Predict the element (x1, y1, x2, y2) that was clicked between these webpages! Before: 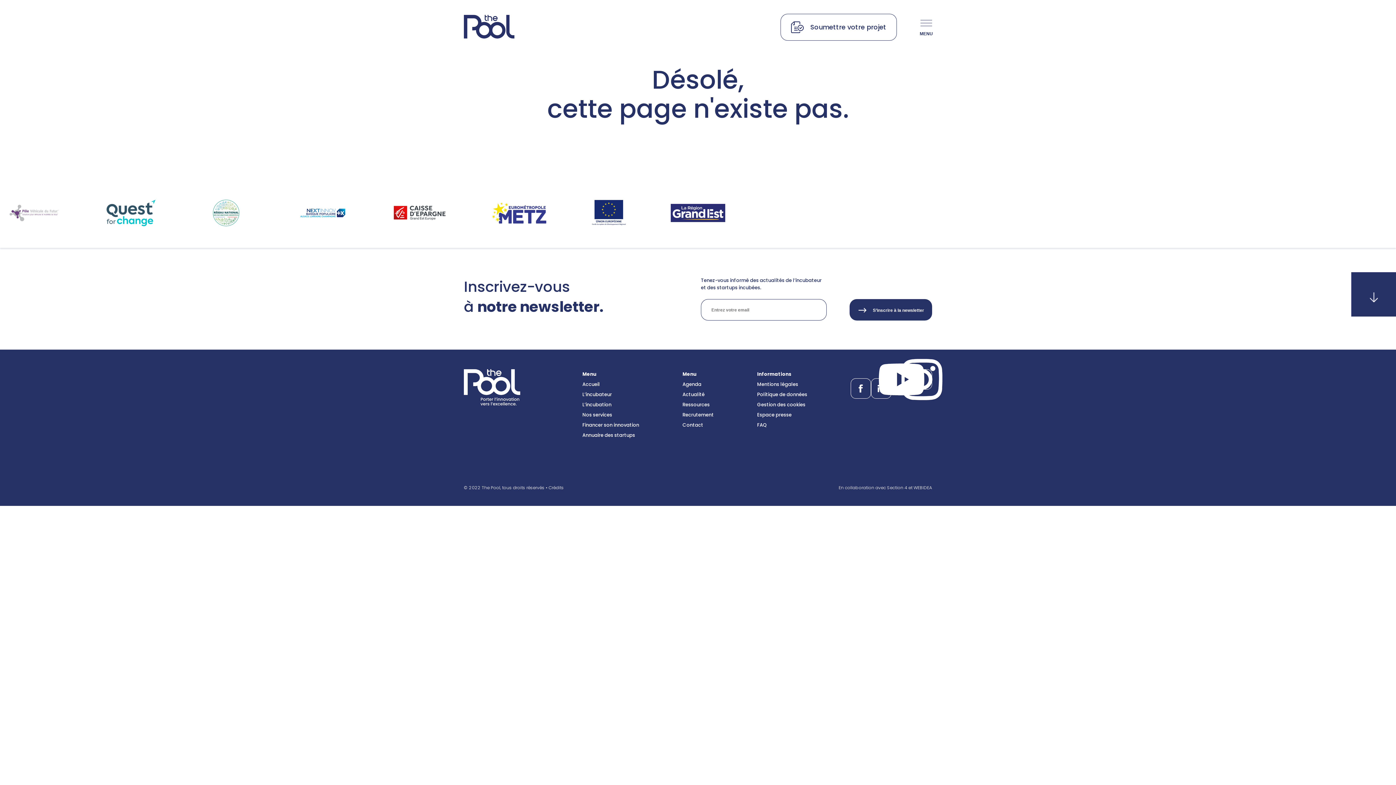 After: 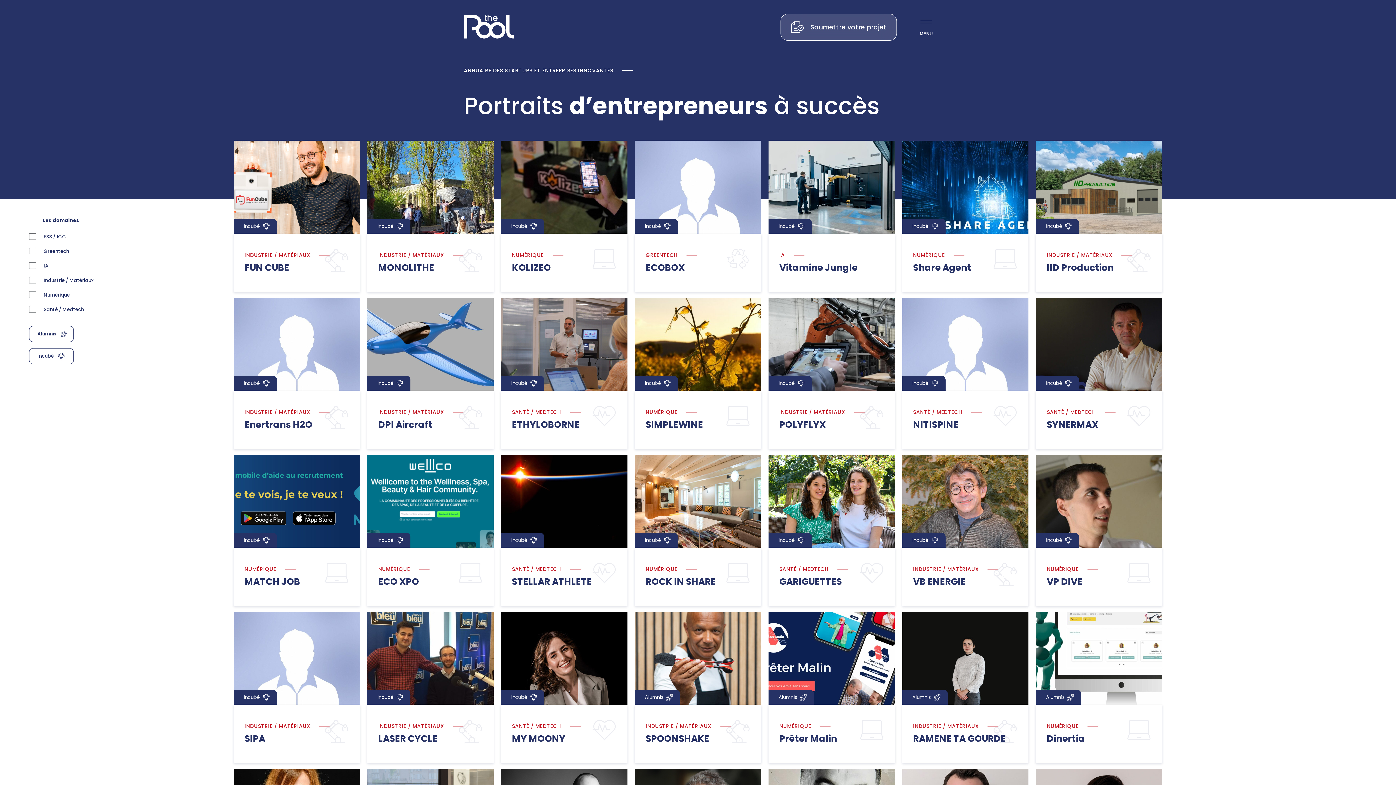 Action: bbox: (582, 432, 635, 438) label: Annuaire des startups